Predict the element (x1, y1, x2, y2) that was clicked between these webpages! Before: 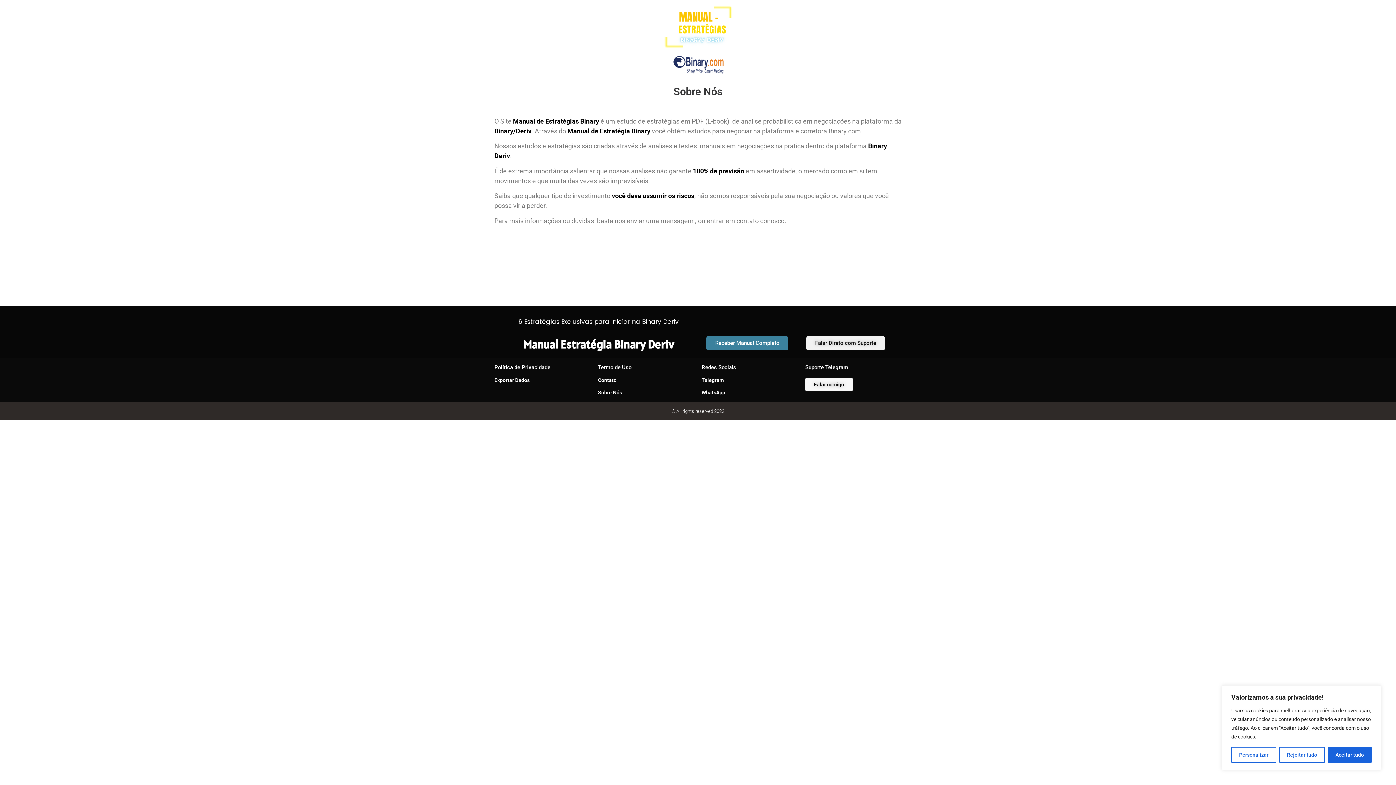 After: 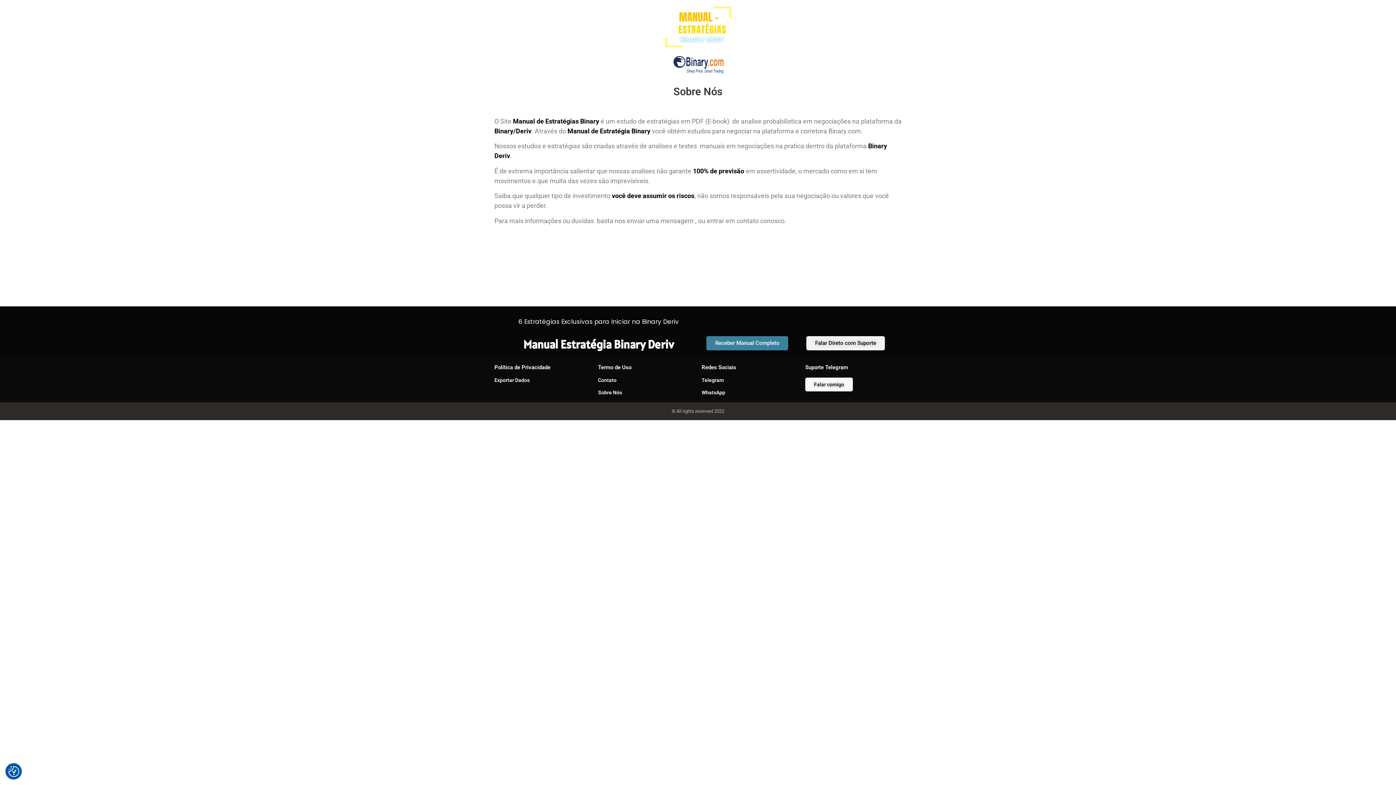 Action: label: Aceitar tudo bbox: (1328, 747, 1372, 763)